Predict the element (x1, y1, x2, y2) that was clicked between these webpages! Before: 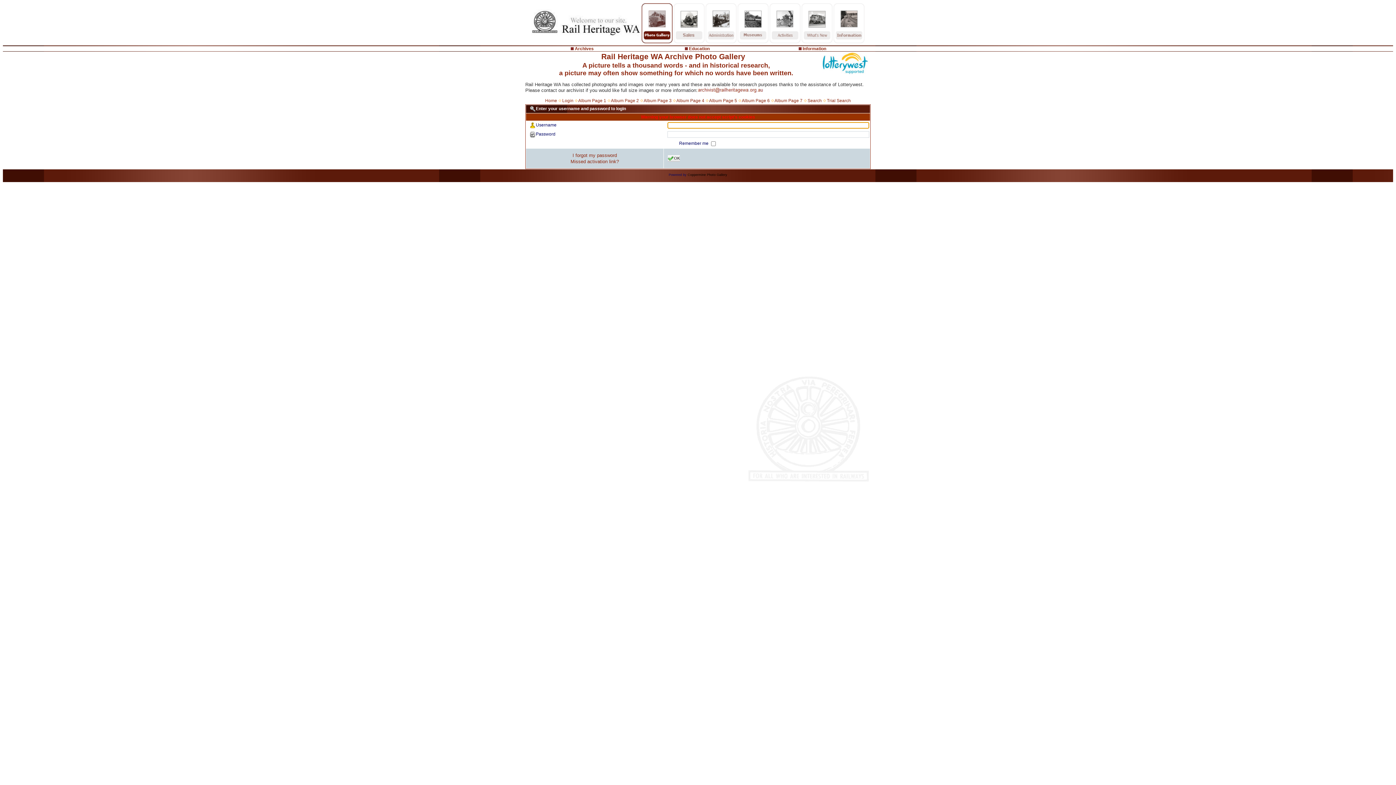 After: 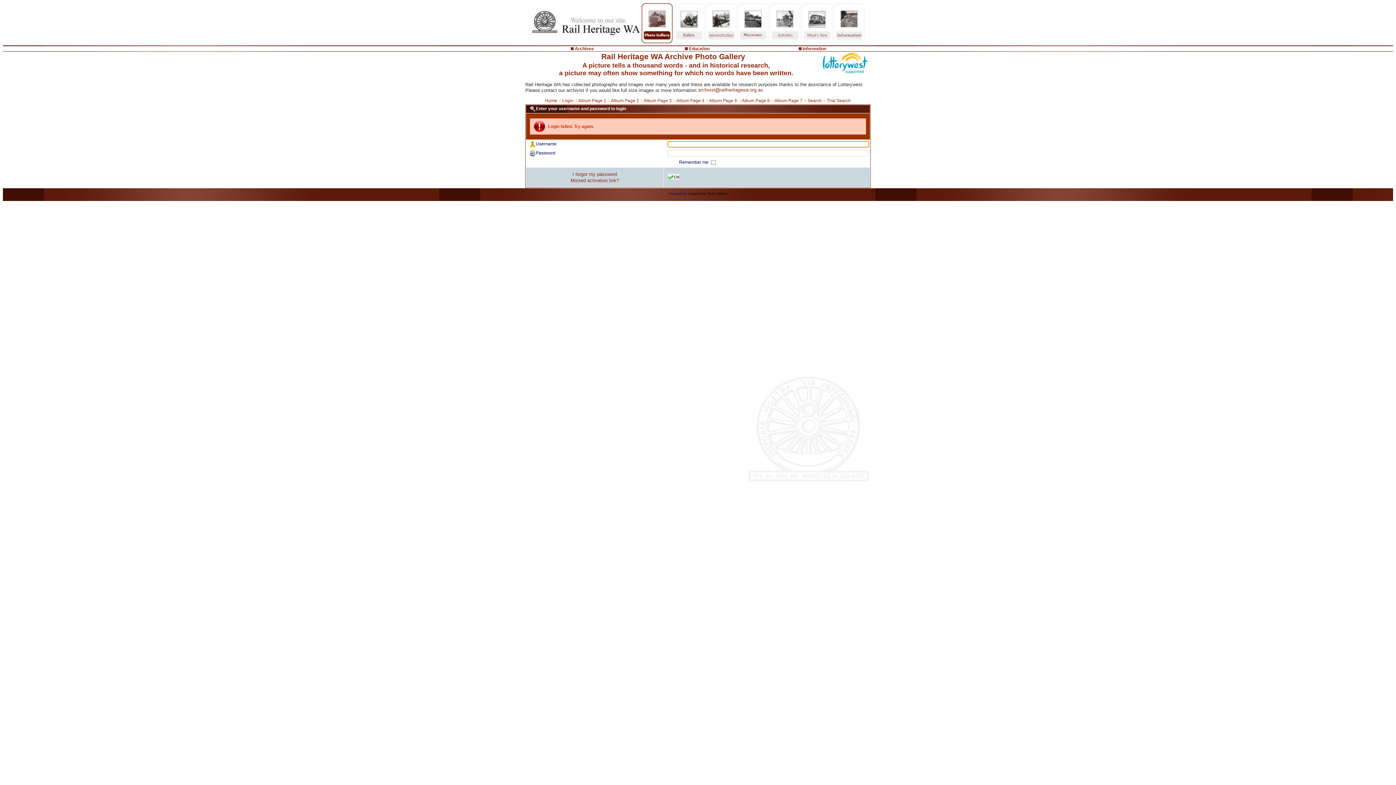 Action: label: OK bbox: (667, 154, 680, 162)